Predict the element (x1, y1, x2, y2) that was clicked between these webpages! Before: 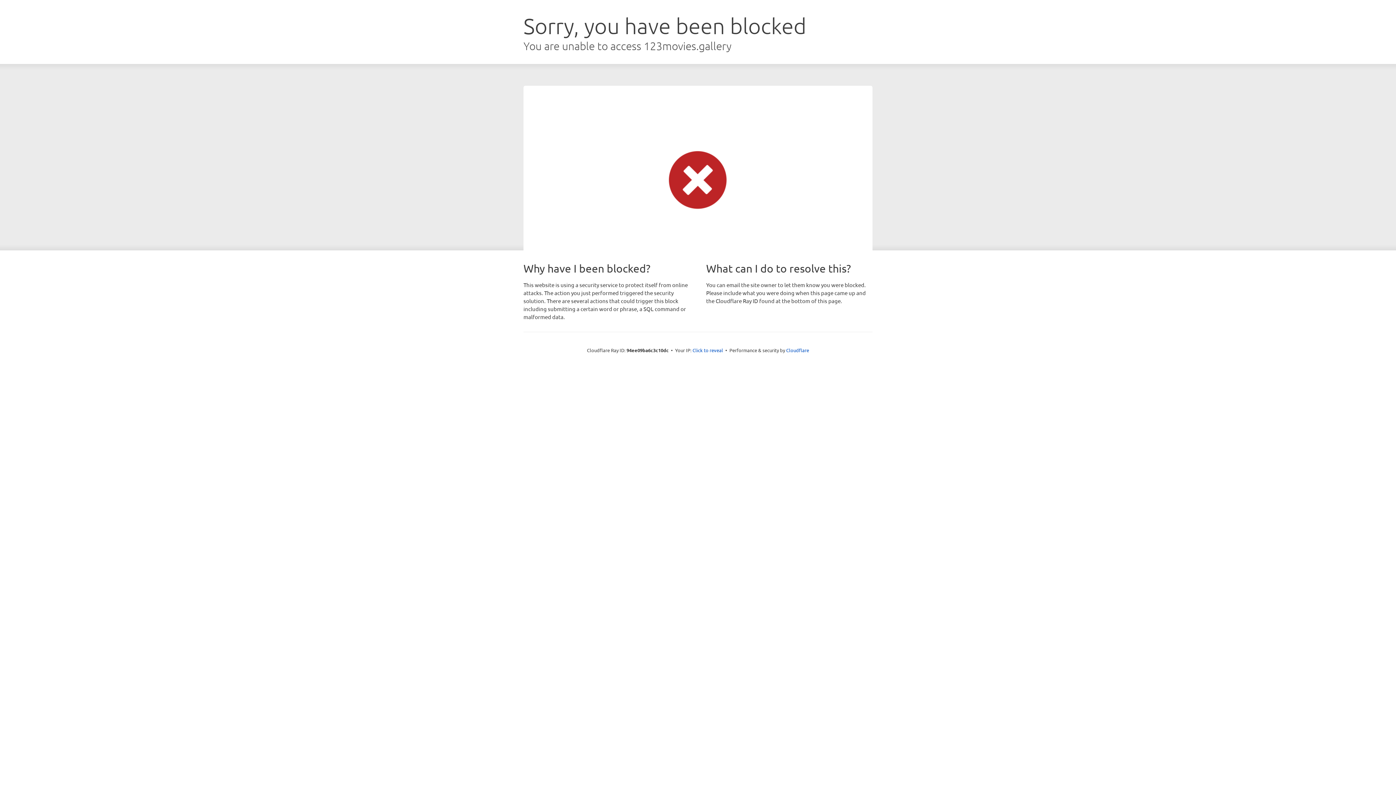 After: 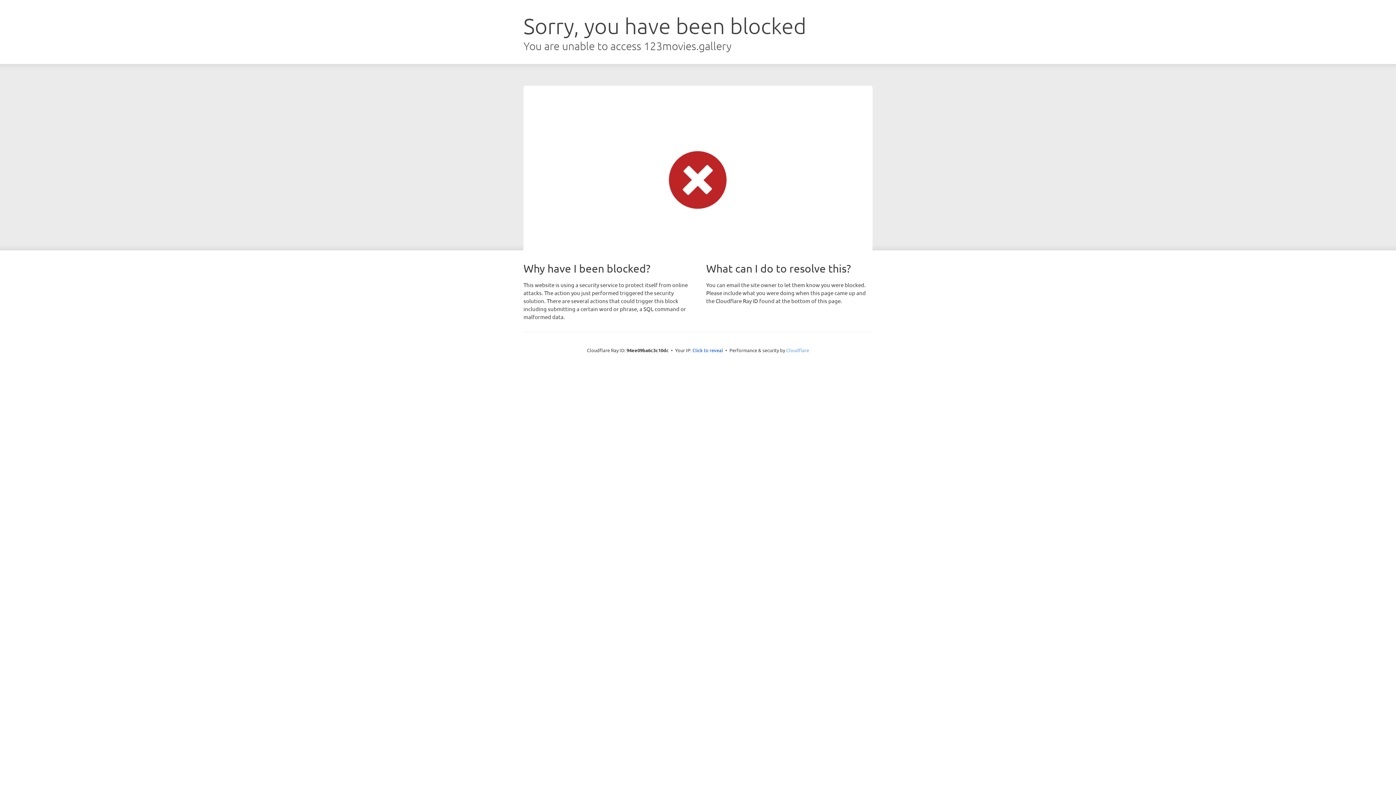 Action: label: Cloudflare bbox: (786, 347, 809, 353)